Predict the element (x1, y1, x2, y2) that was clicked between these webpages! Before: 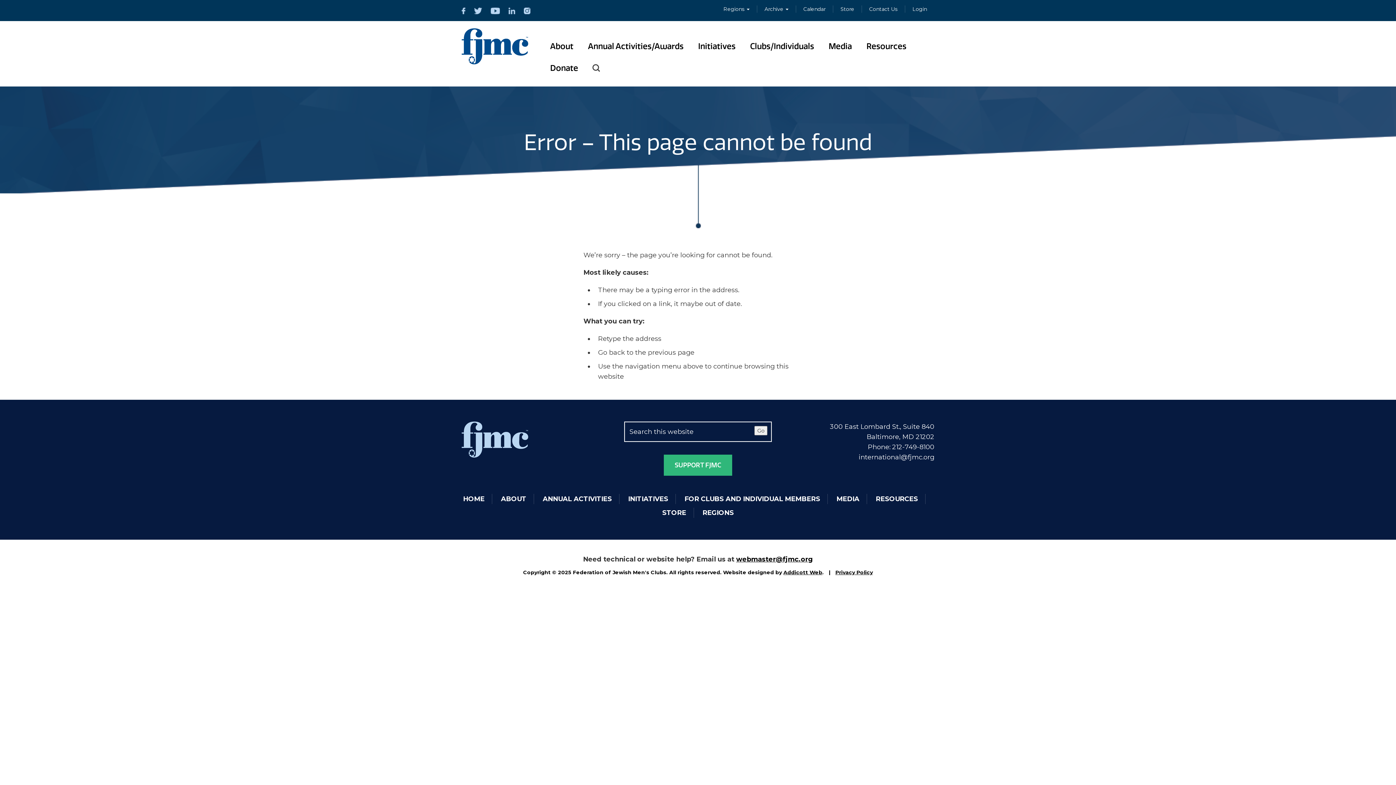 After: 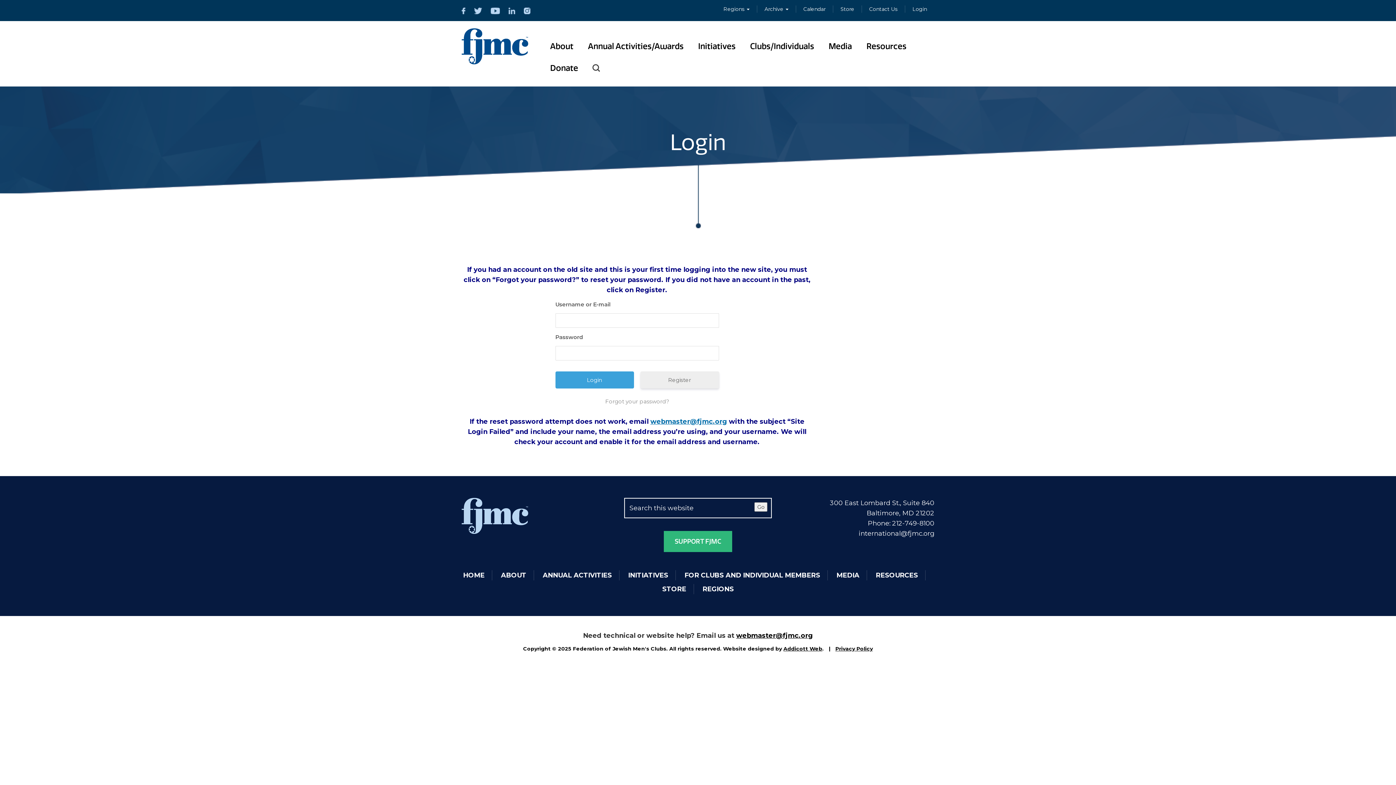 Action: label: Login bbox: (905, 5, 934, 12)